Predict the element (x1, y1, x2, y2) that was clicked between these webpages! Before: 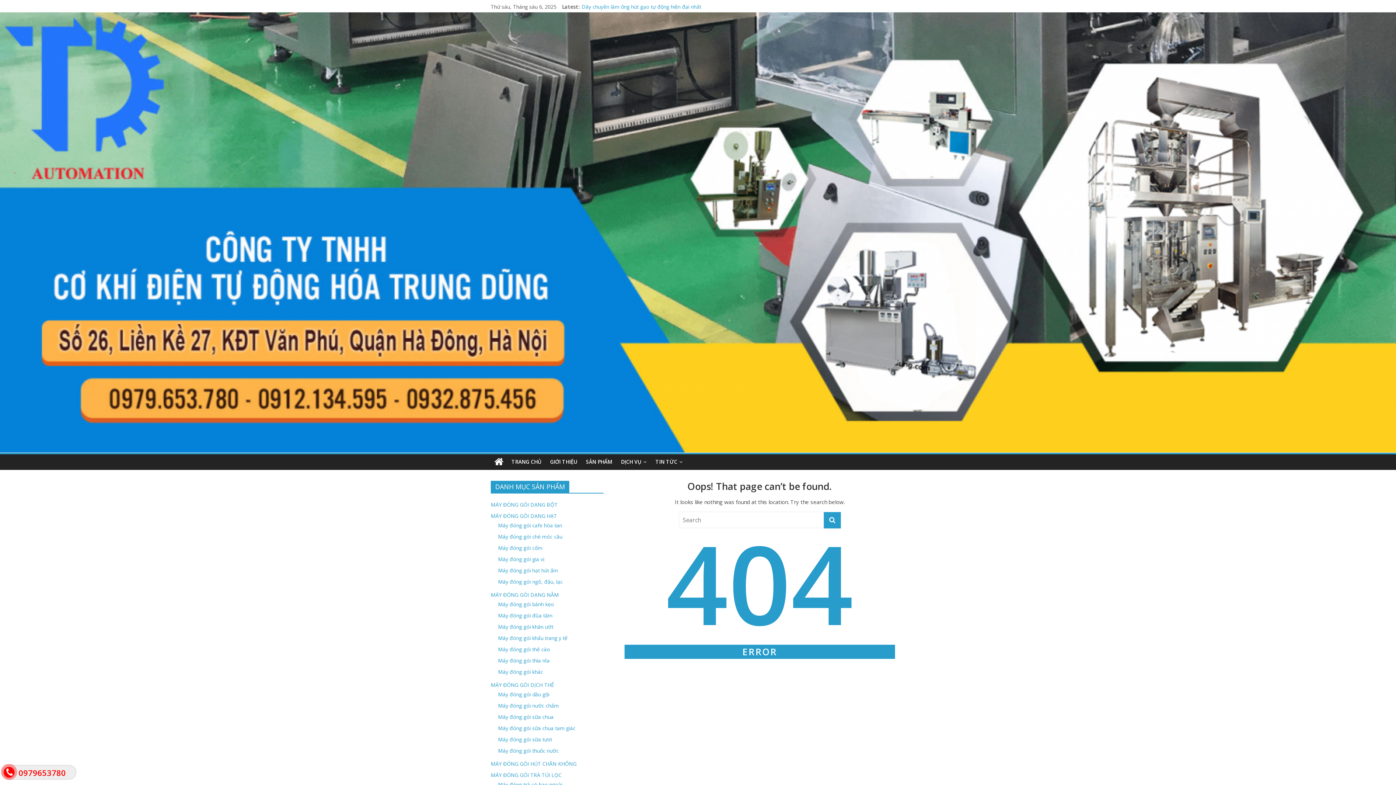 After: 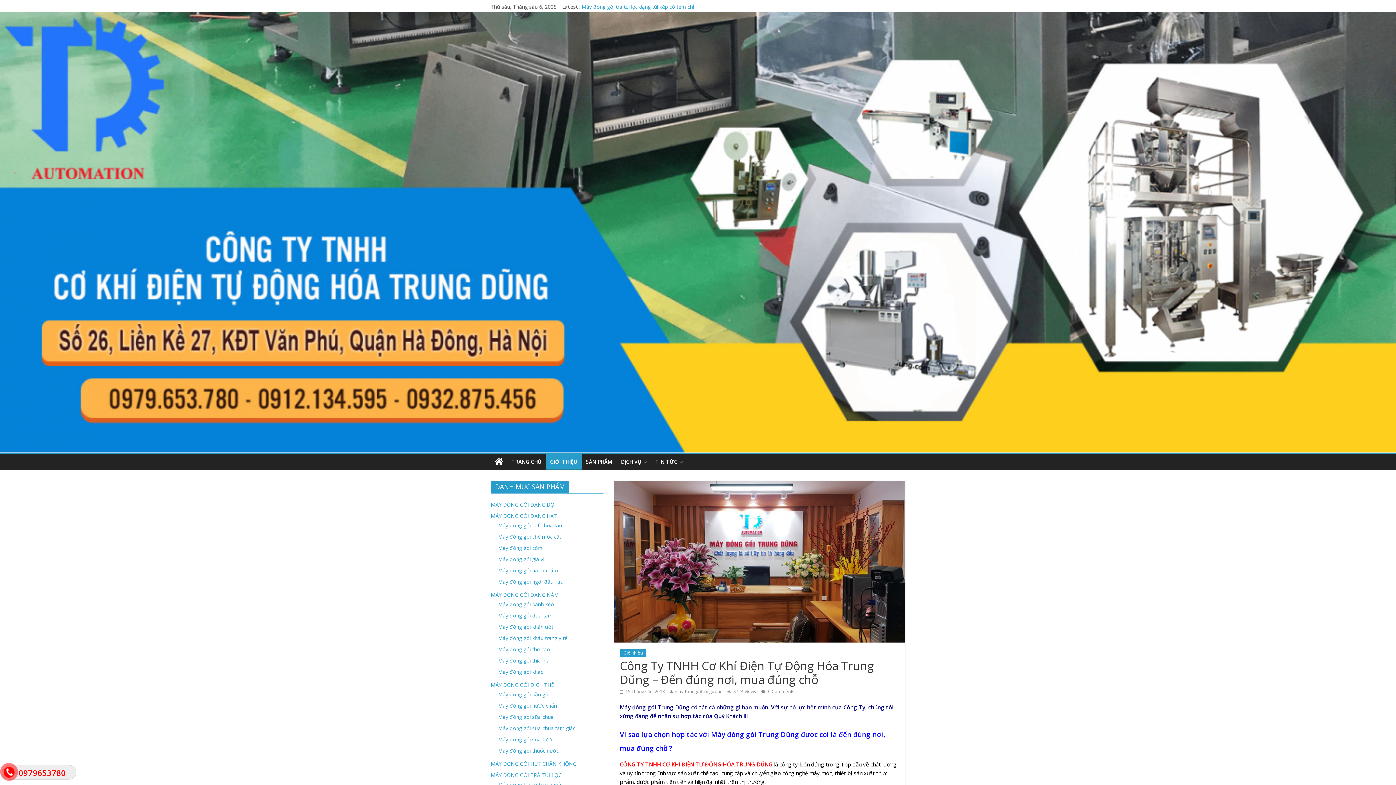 Action: bbox: (545, 454, 581, 469) label: GIỚI THIỆU